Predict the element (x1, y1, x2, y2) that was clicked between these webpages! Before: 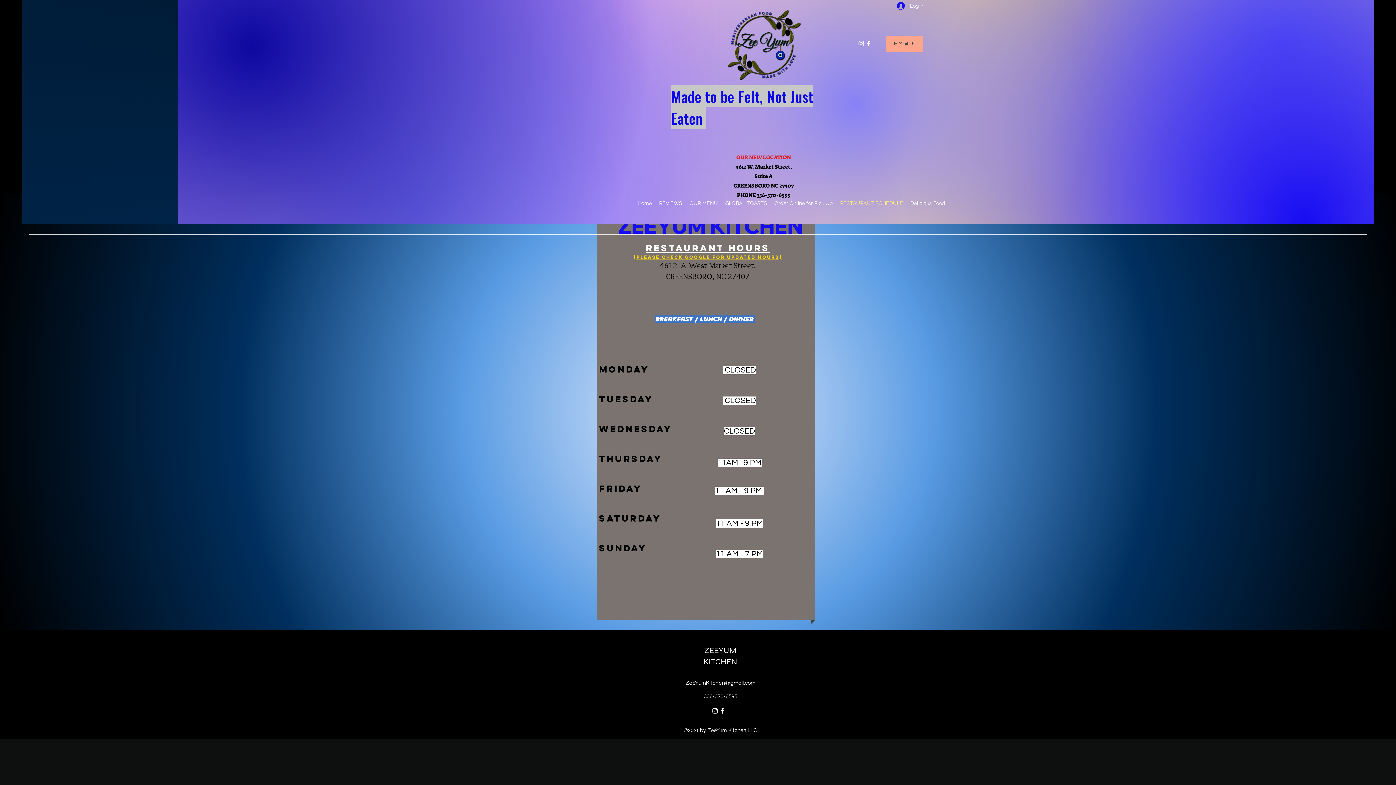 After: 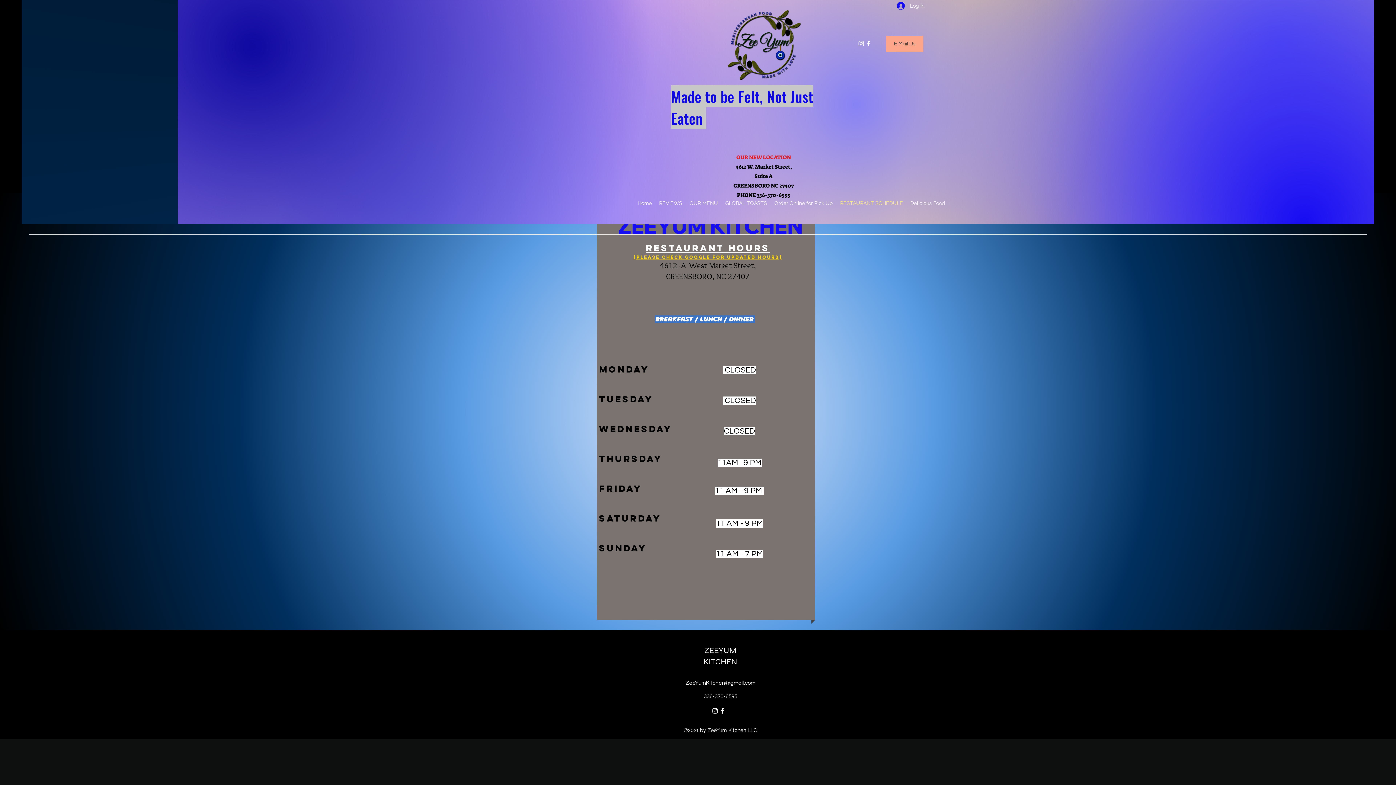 Action: bbox: (865, 40, 872, 47) label: Facebook